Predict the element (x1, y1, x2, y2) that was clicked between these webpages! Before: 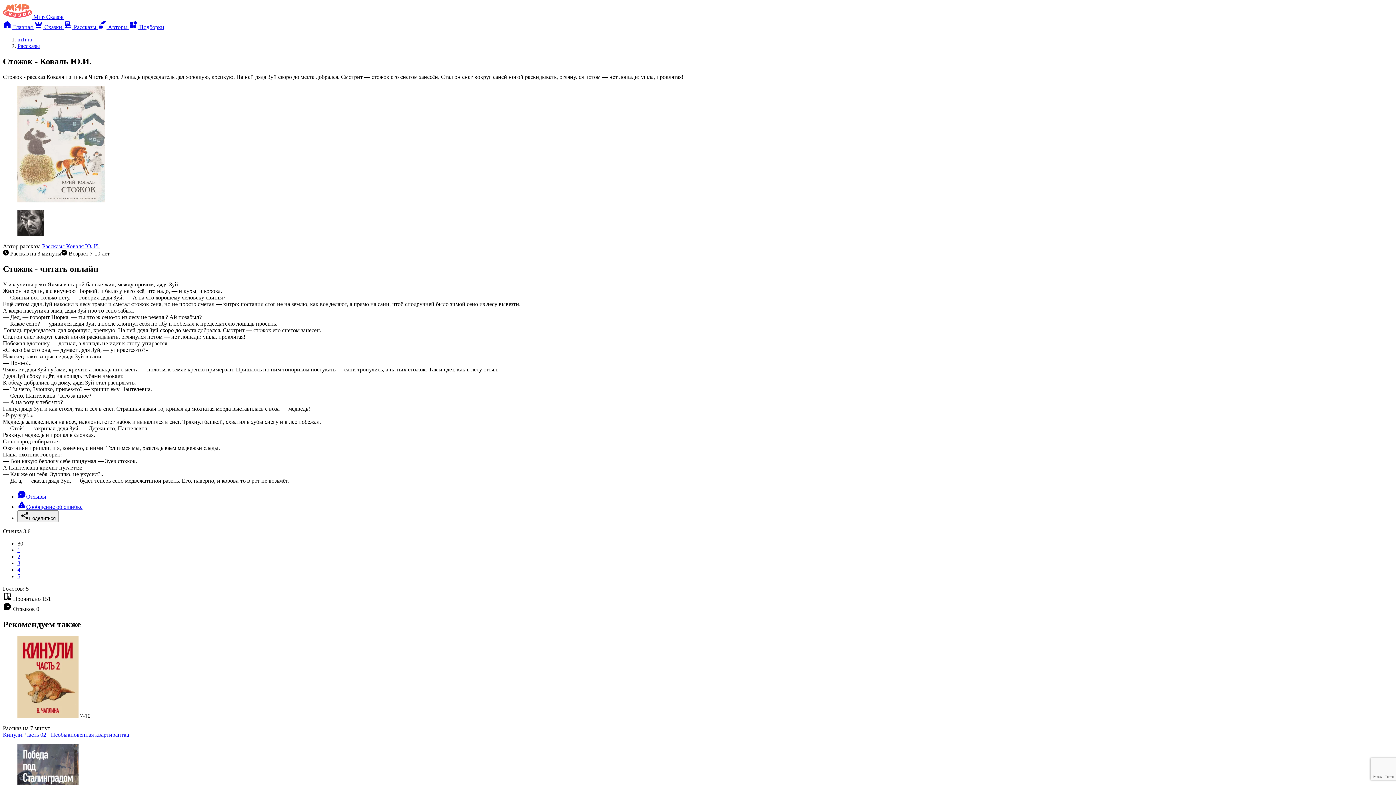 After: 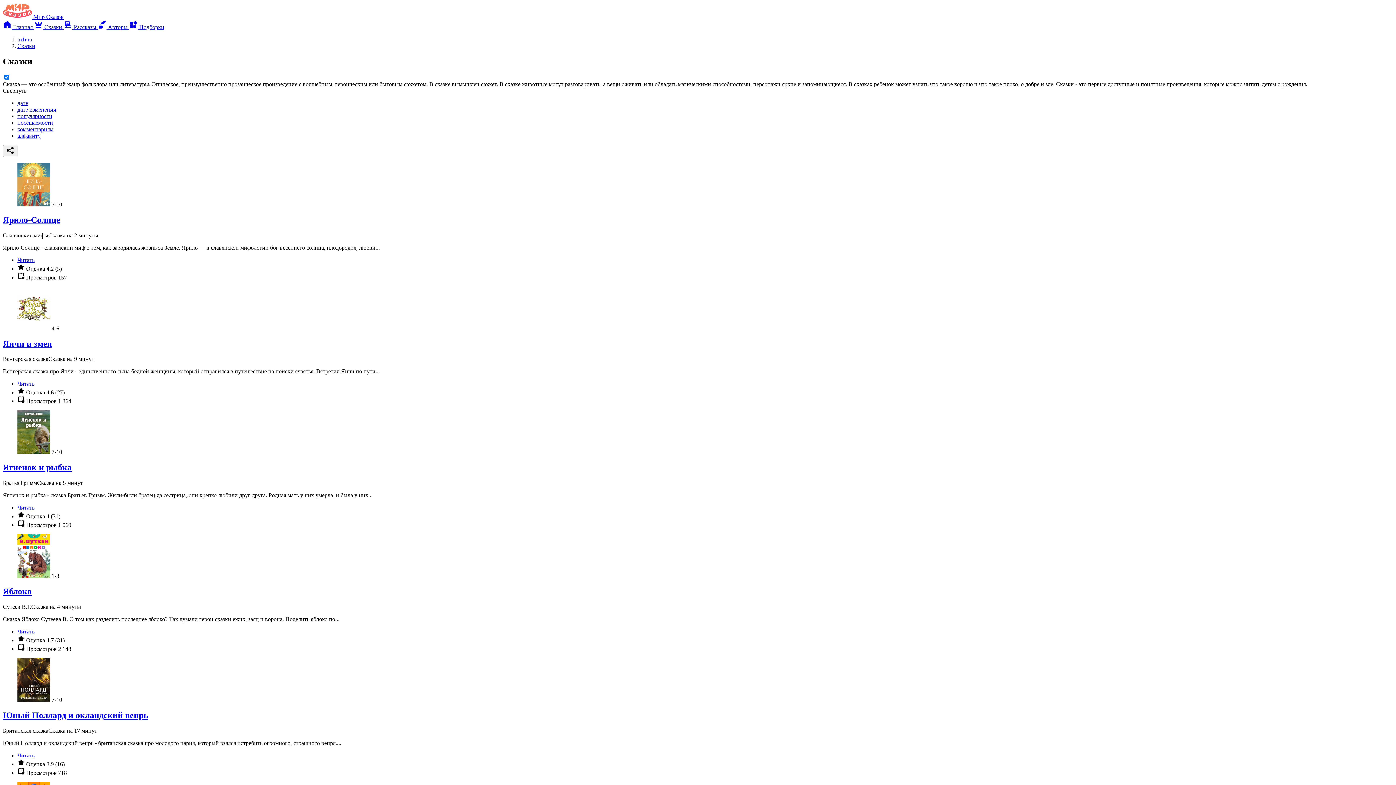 Action: bbox: (34, 24, 63, 30) label:  Сказки 